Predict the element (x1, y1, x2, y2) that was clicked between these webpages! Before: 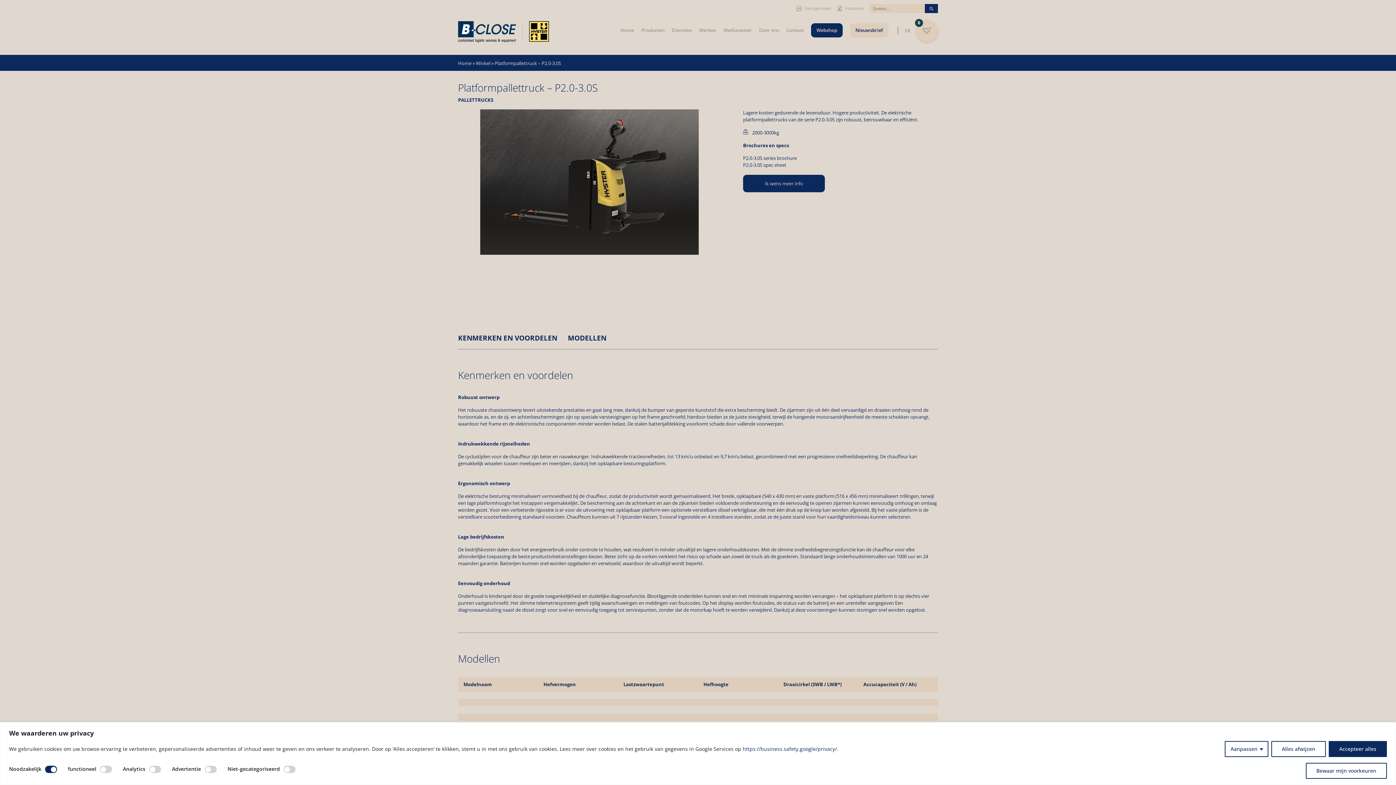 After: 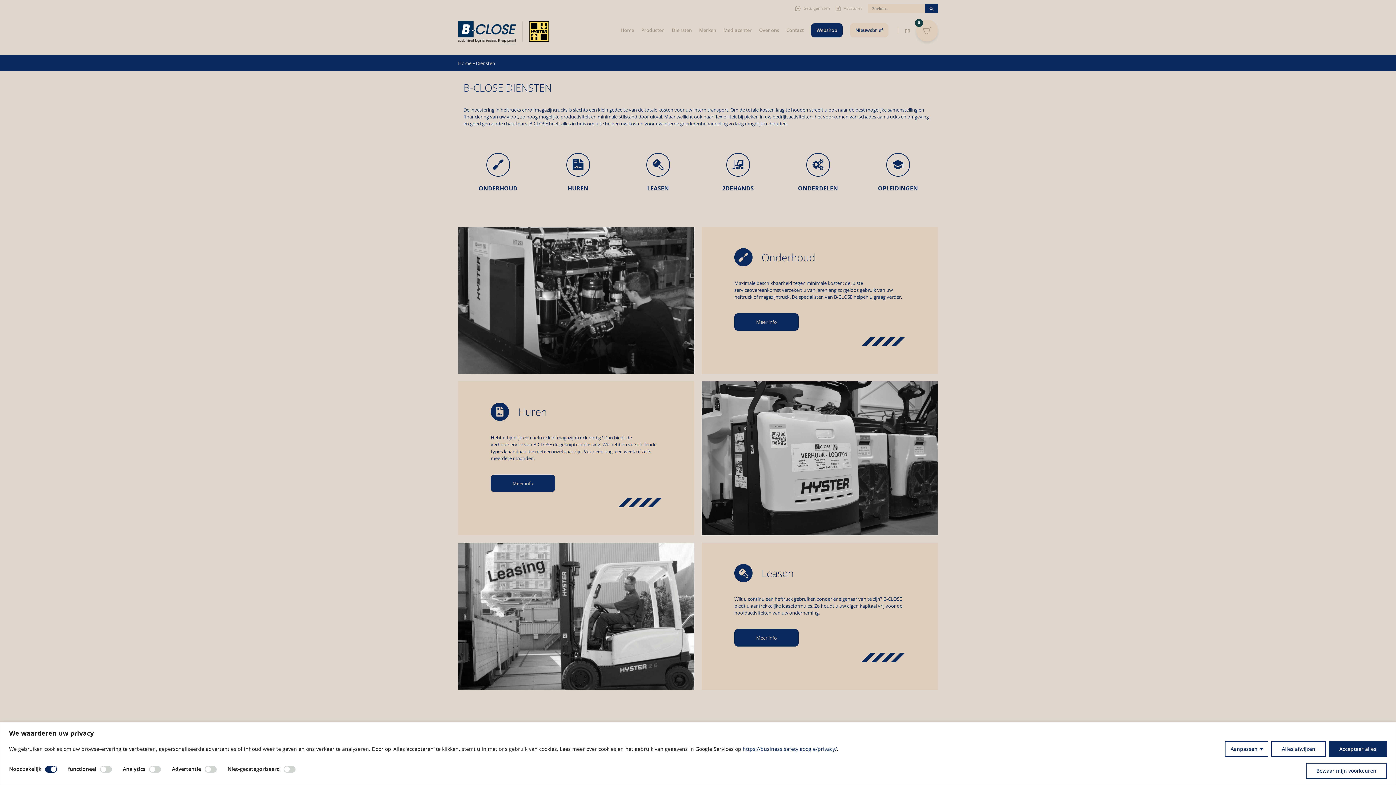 Action: bbox: (672, 26, 692, 33) label: Diensten